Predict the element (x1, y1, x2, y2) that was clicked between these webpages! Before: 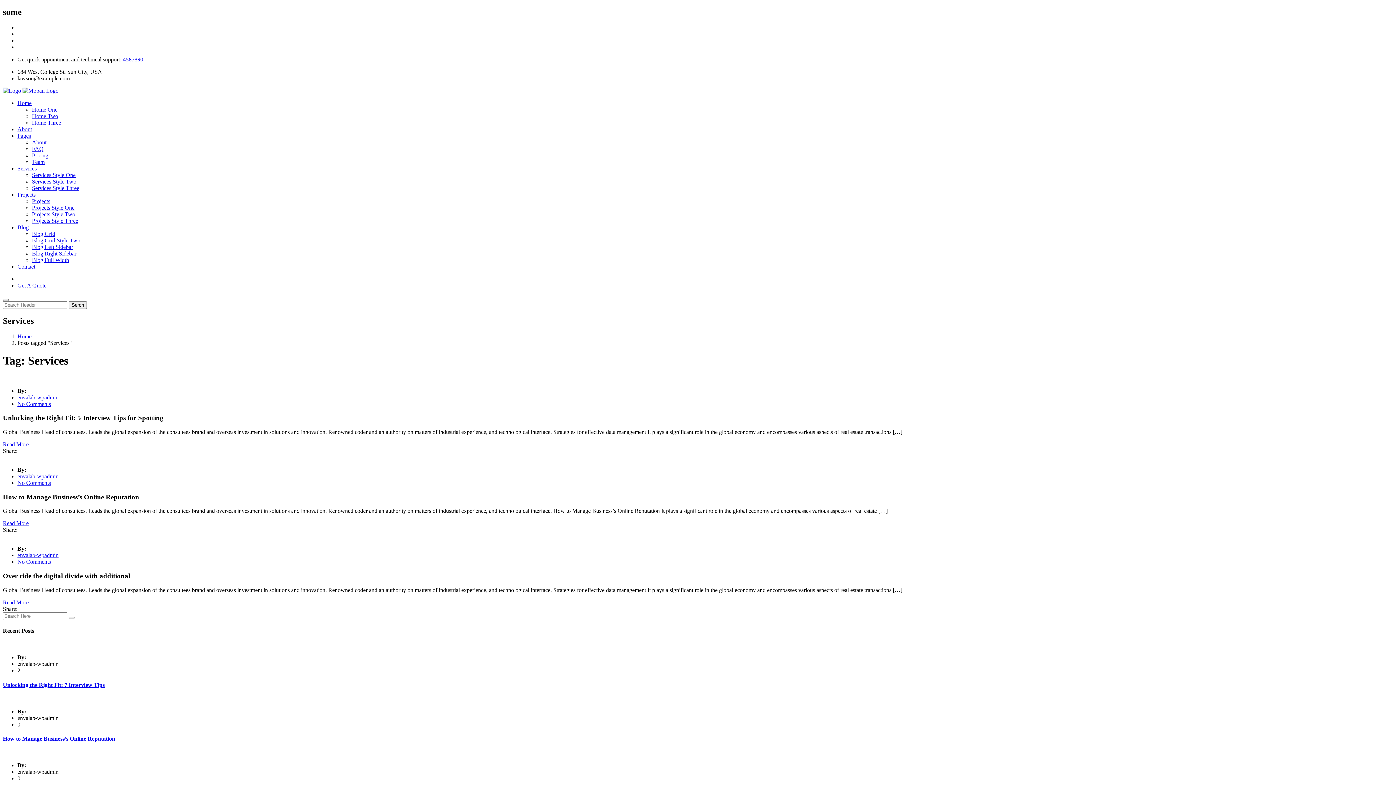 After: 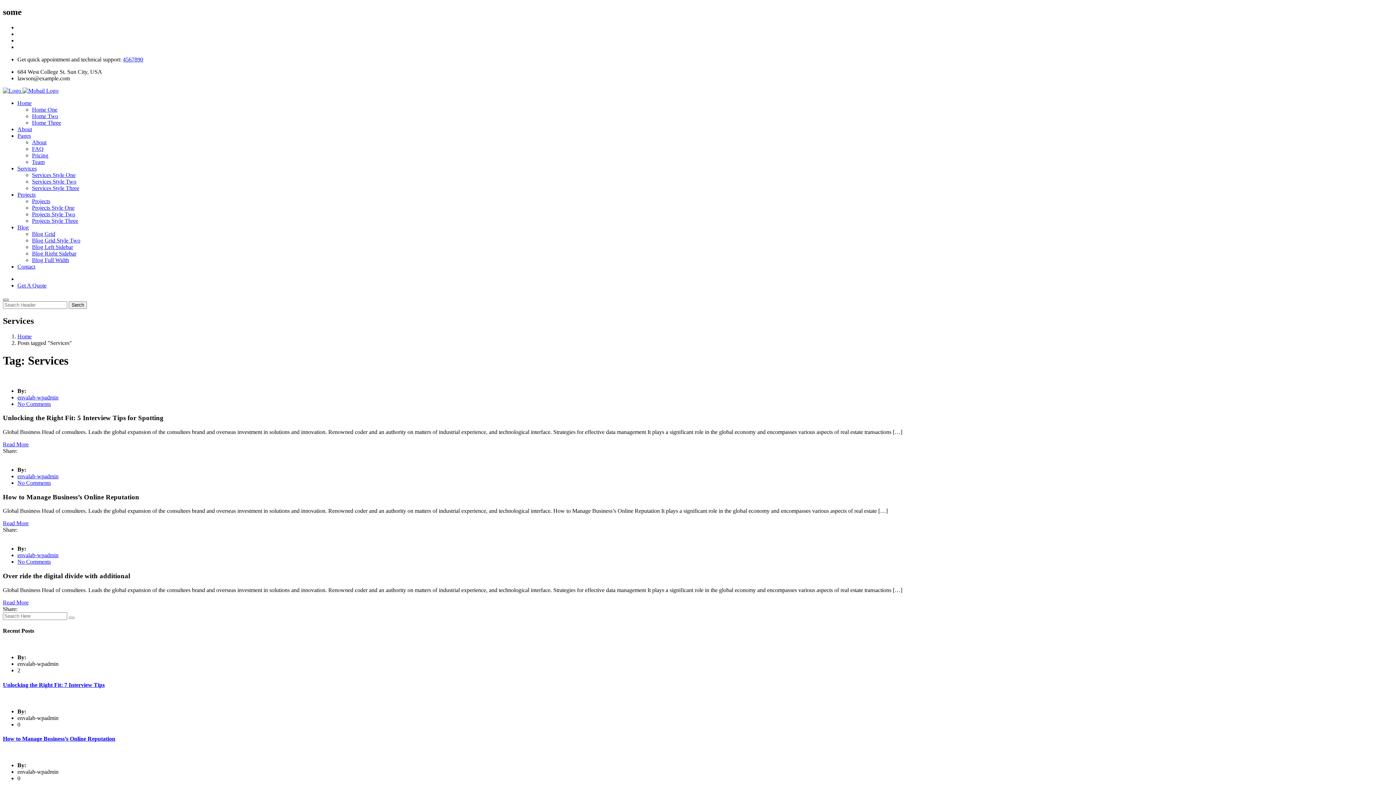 Action: bbox: (2, 298, 8, 301)